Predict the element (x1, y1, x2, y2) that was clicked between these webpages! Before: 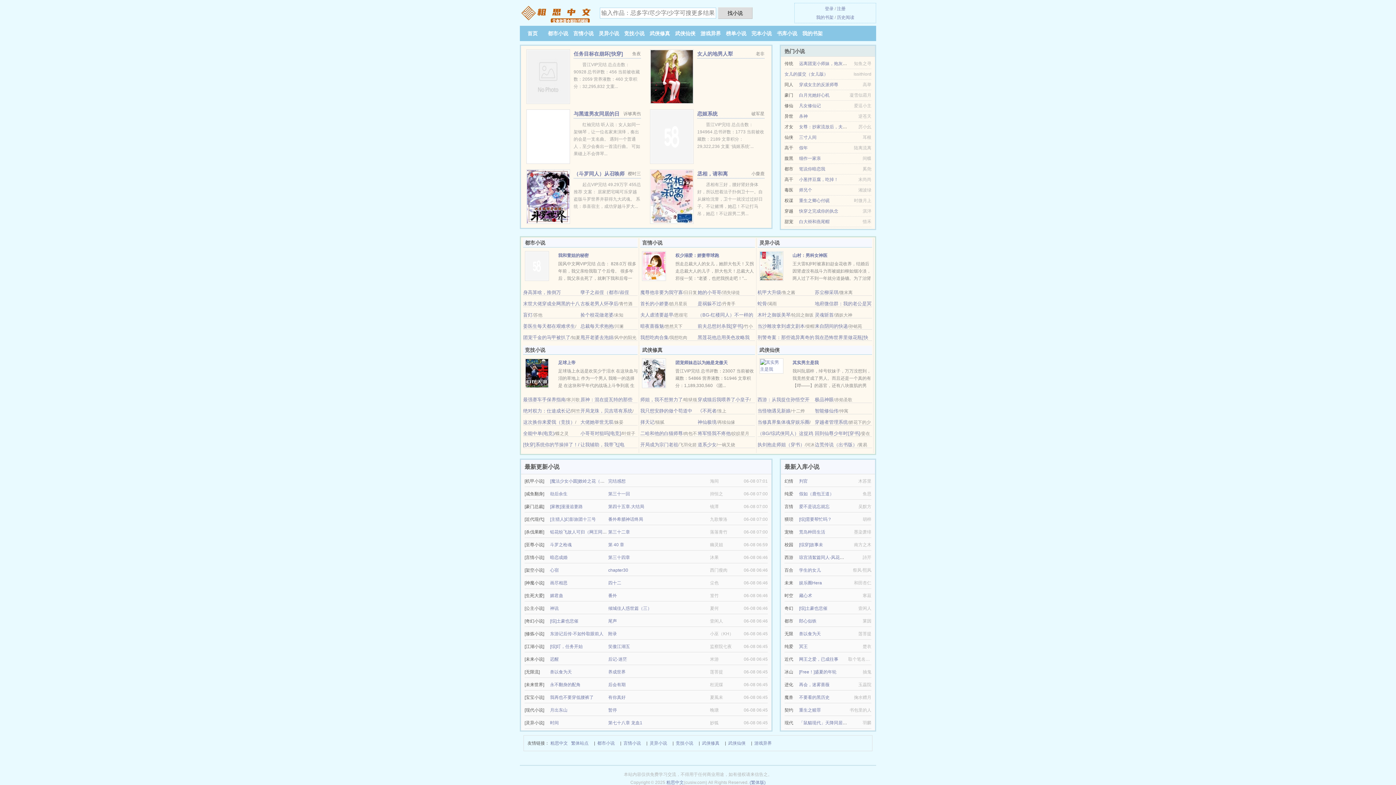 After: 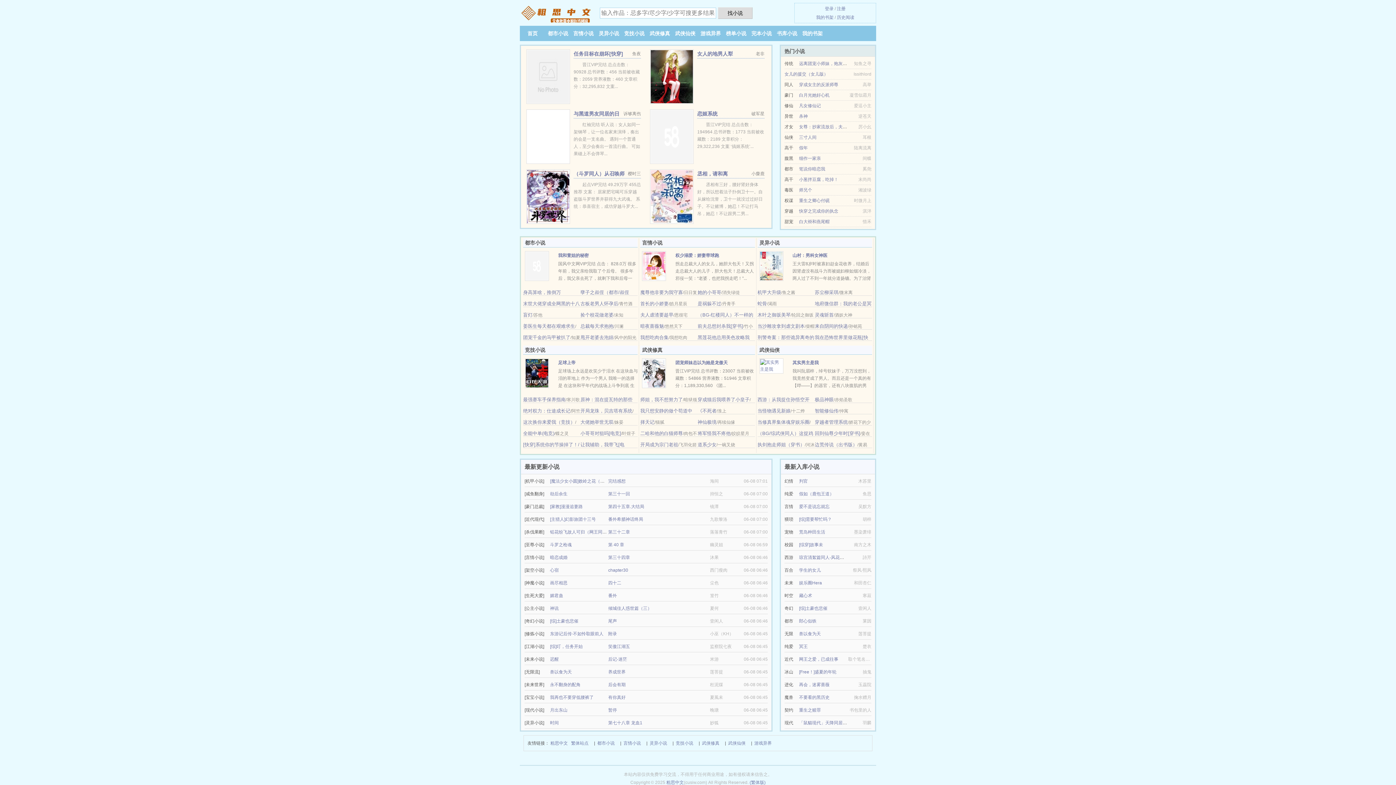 Action: bbox: (815, 408, 838, 413) label: 智能修仙传